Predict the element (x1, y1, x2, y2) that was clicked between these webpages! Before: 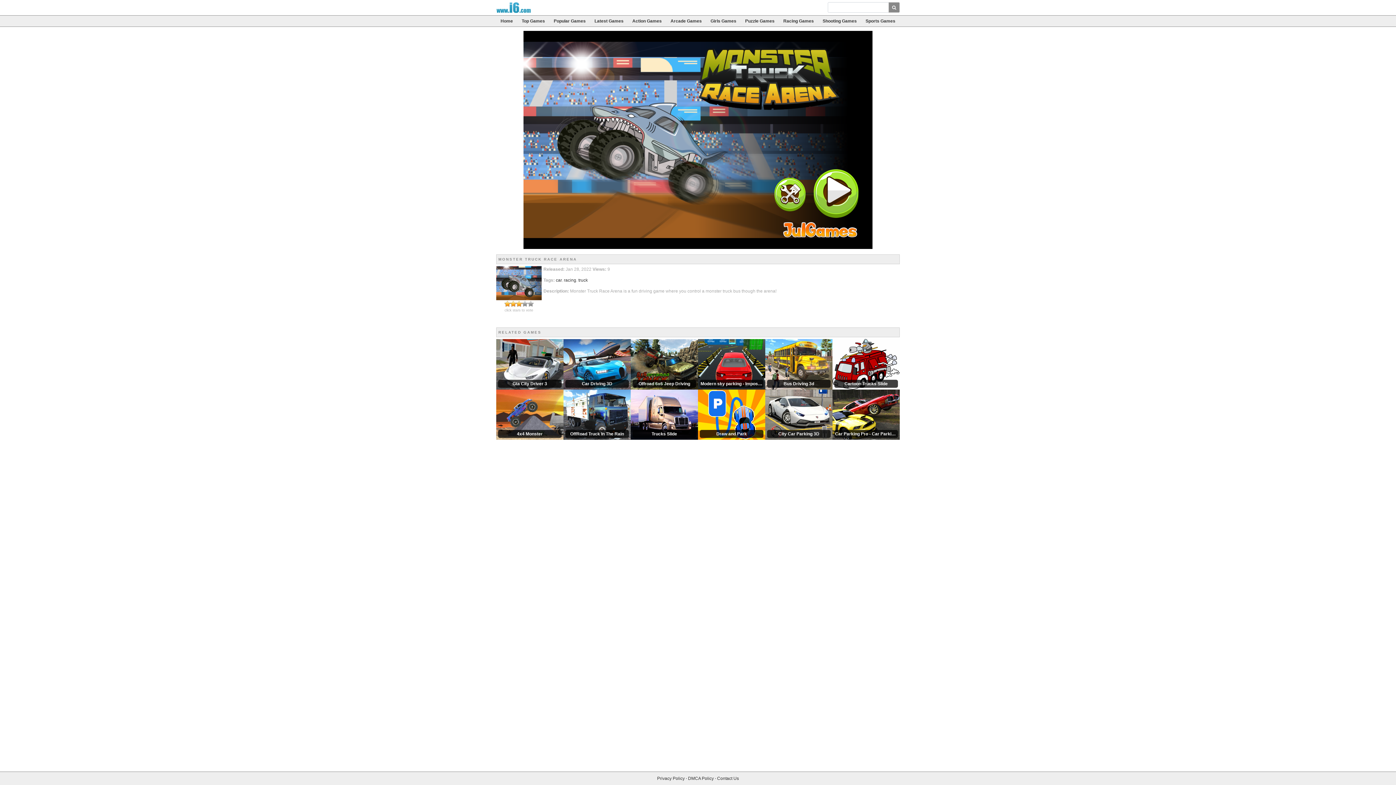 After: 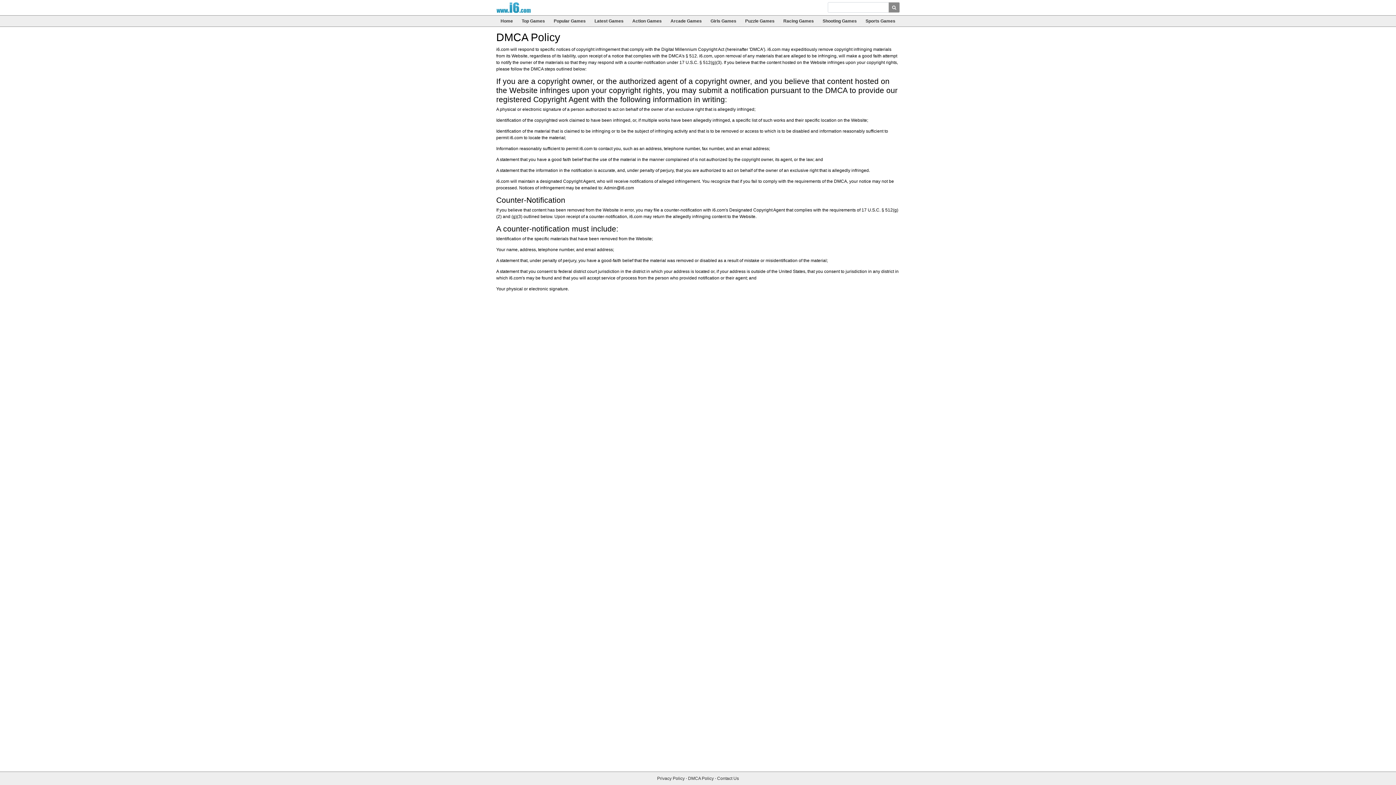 Action: label: DMCA Policy bbox: (688, 776, 714, 781)